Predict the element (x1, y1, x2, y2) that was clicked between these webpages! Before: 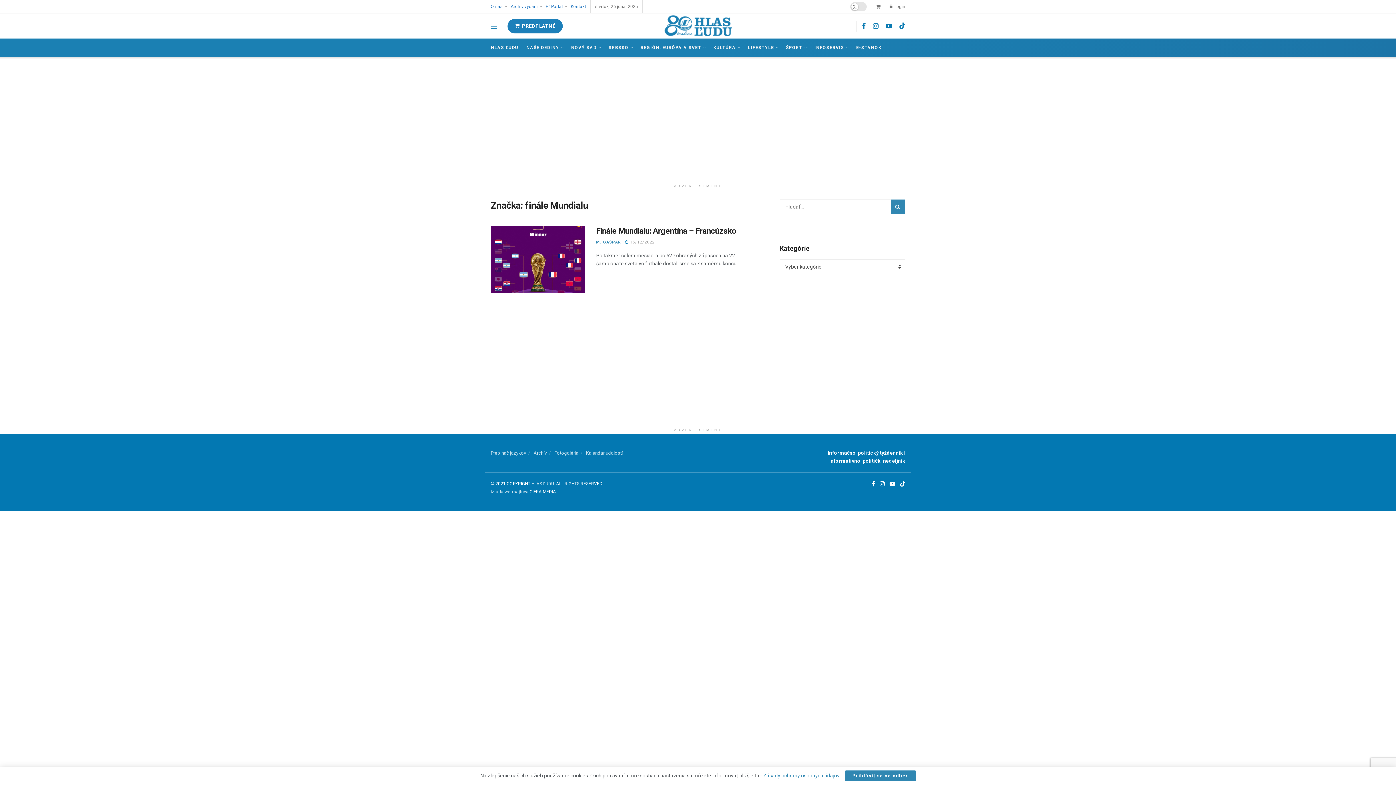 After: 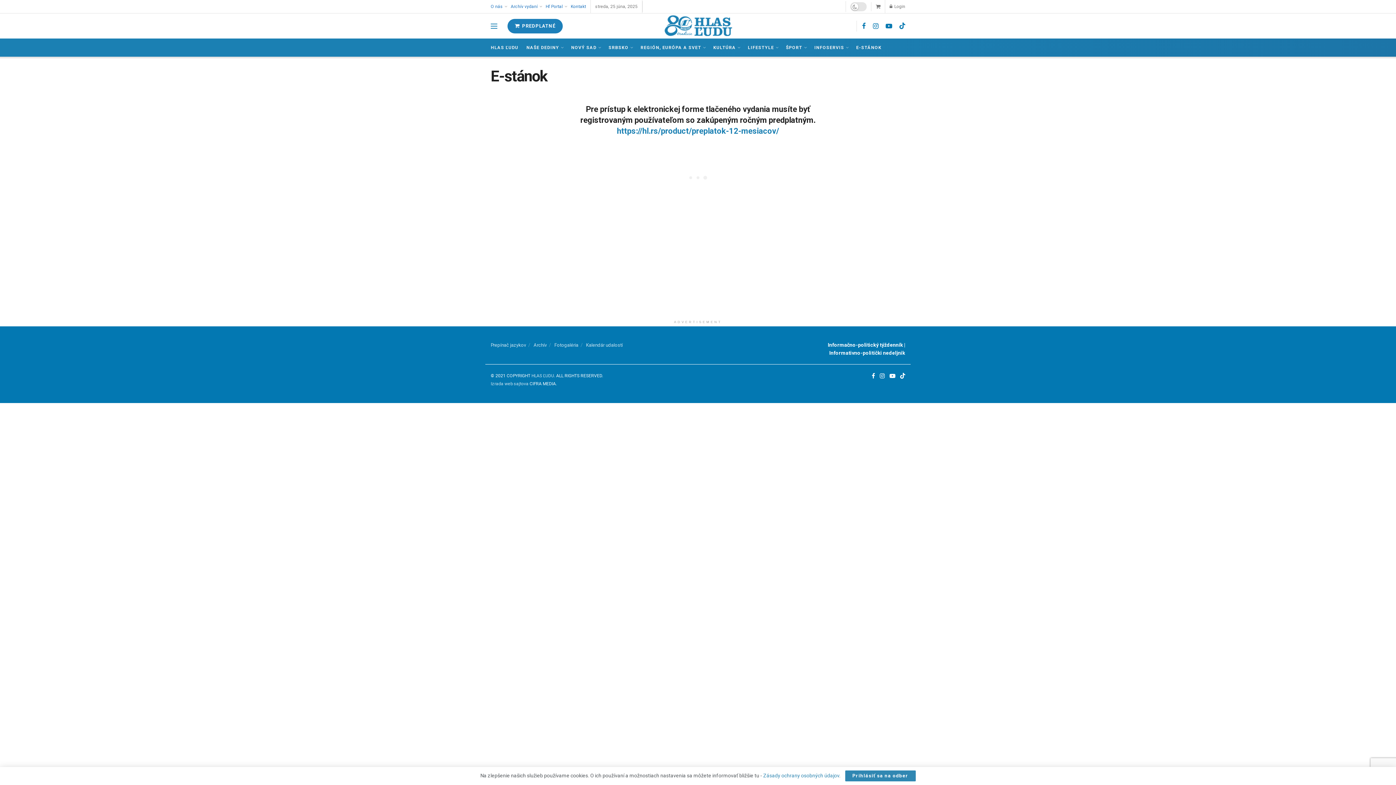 Action: bbox: (856, 38, 881, 56) label: E-STÁNOK